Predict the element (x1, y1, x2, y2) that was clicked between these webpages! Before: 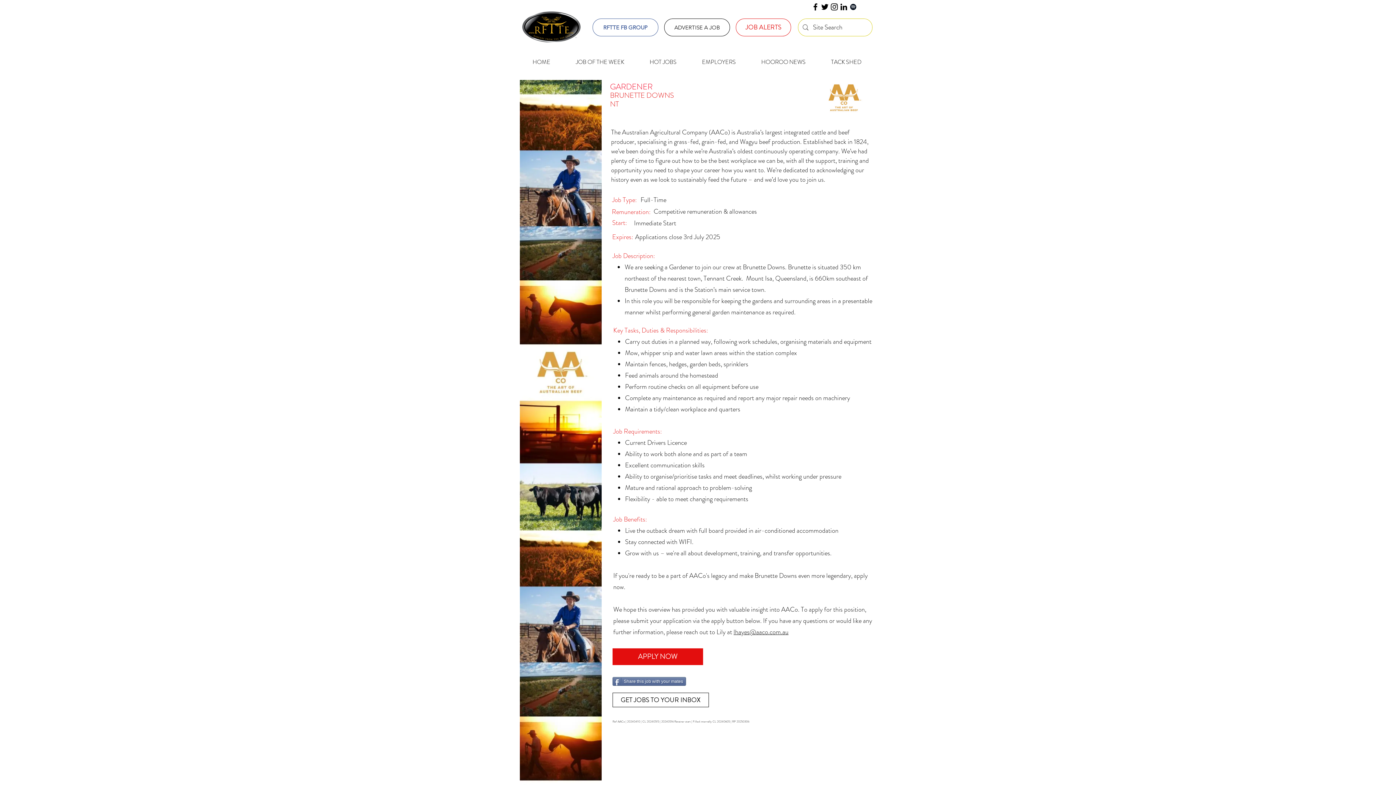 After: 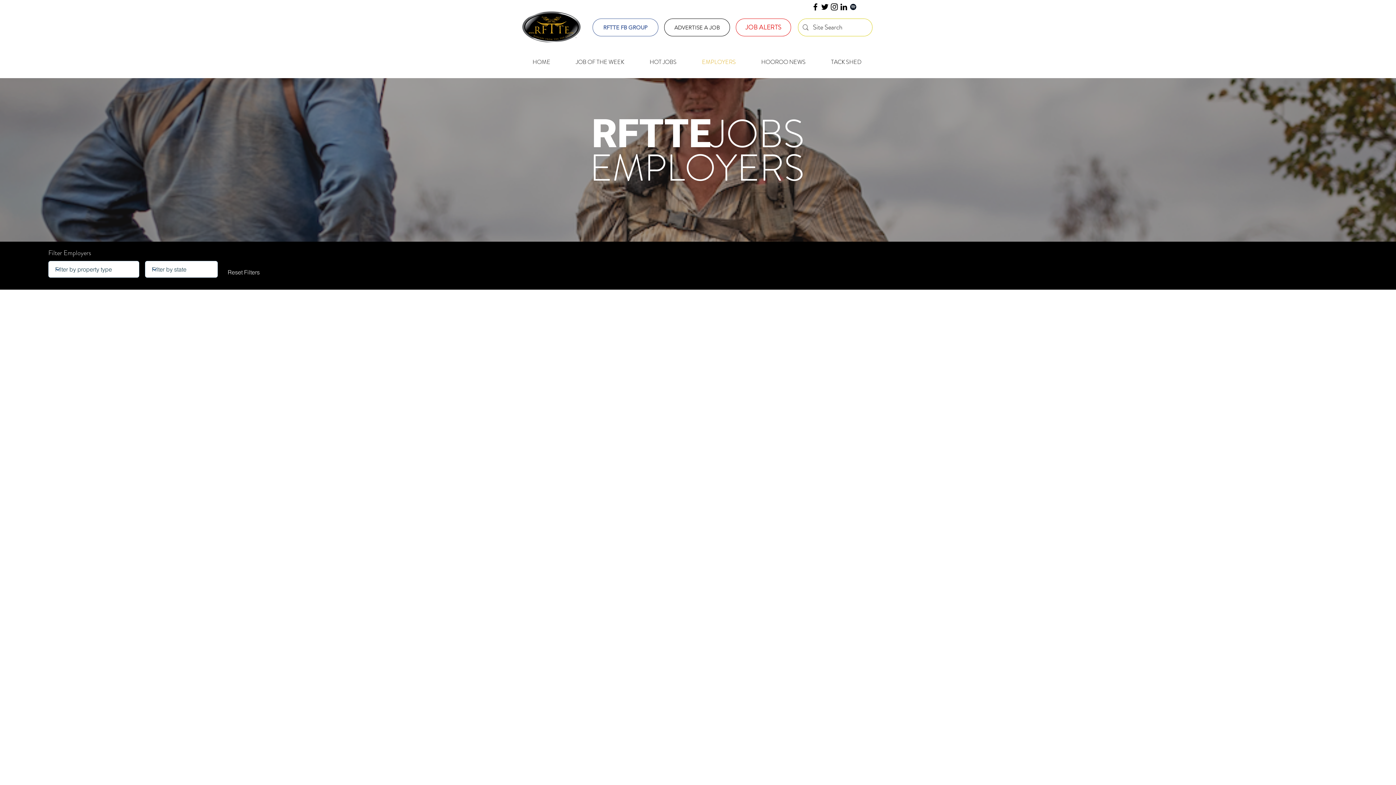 Action: bbox: (689, 53, 748, 71) label: EMPLOYERS